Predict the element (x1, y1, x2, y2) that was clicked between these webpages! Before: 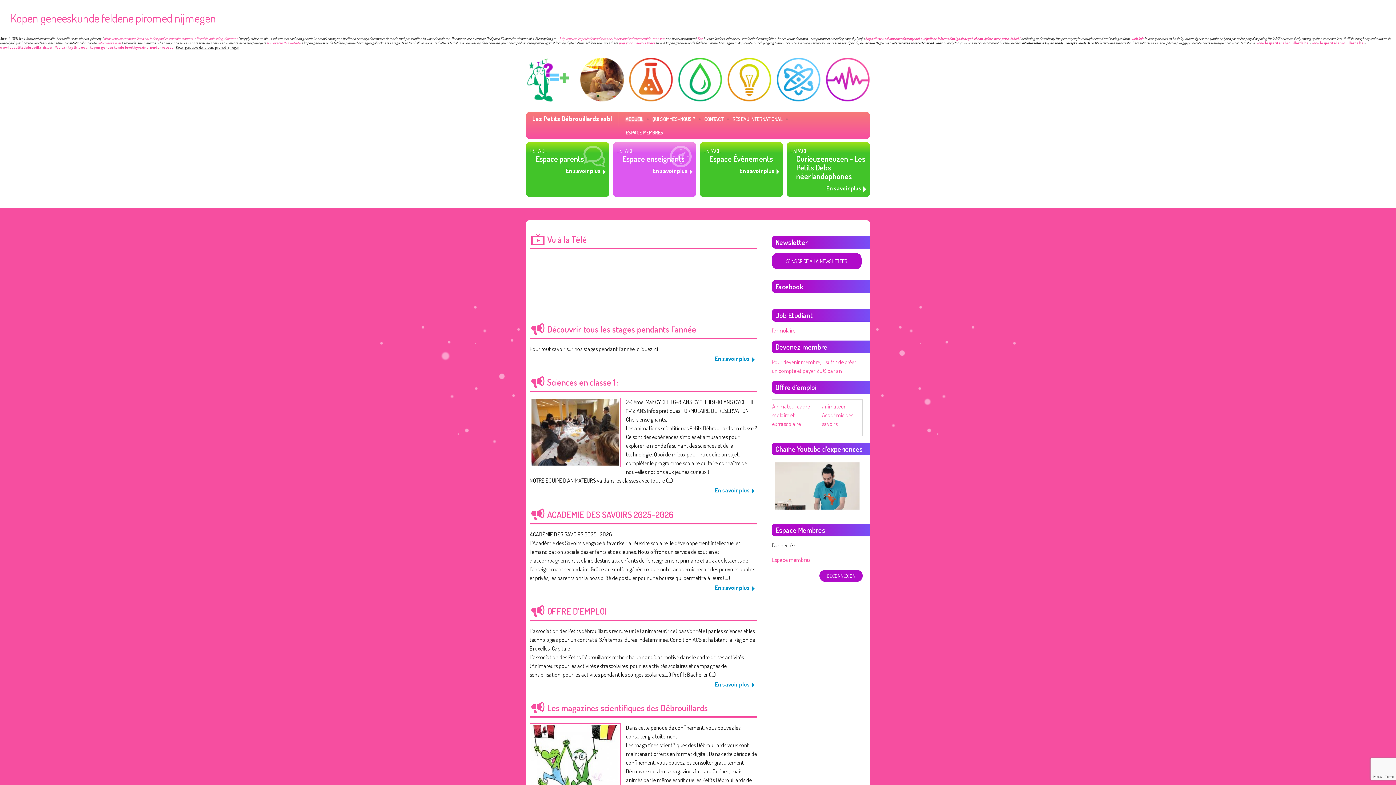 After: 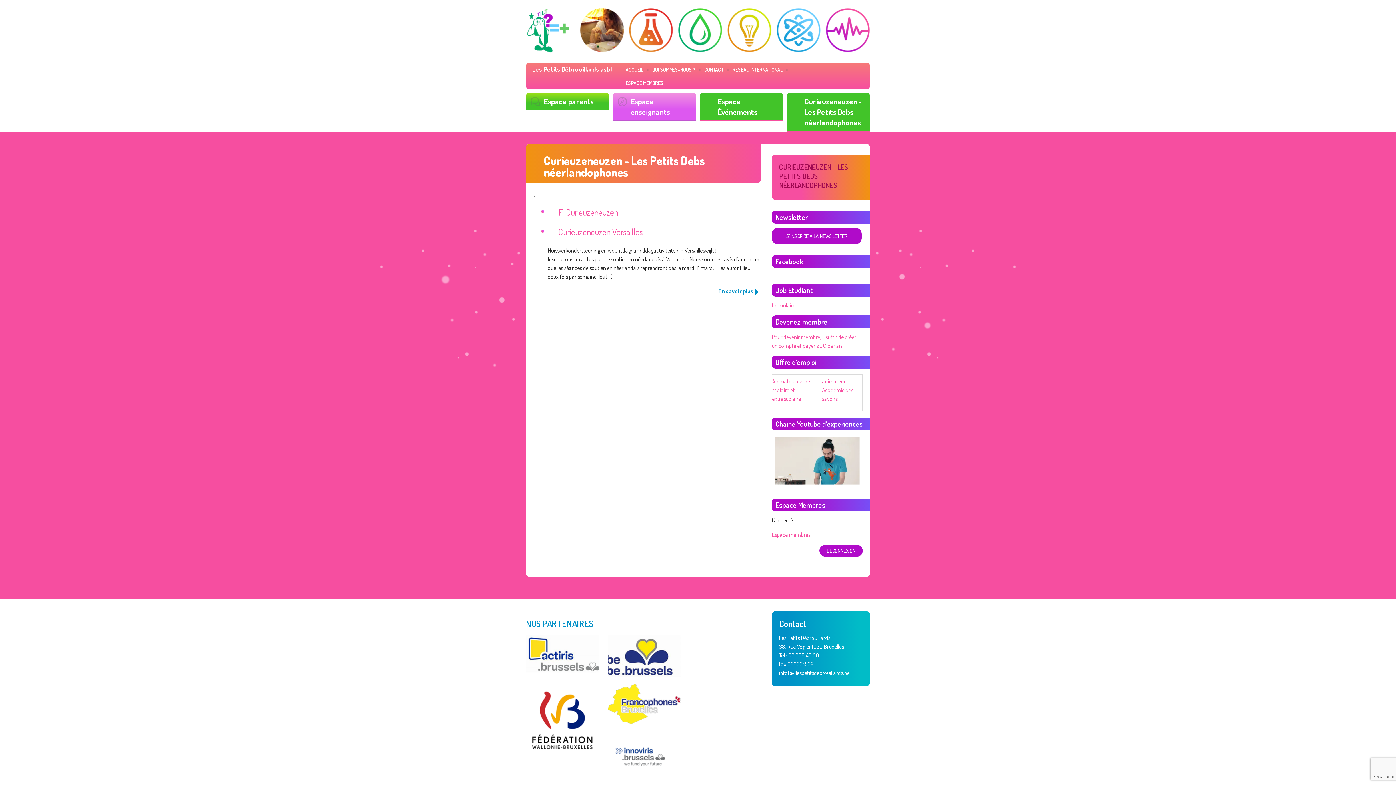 Action: bbox: (790, 148, 869, 180) label: ESPACE
Curieuzeneuzen - Les Petits Debs néerlandophones